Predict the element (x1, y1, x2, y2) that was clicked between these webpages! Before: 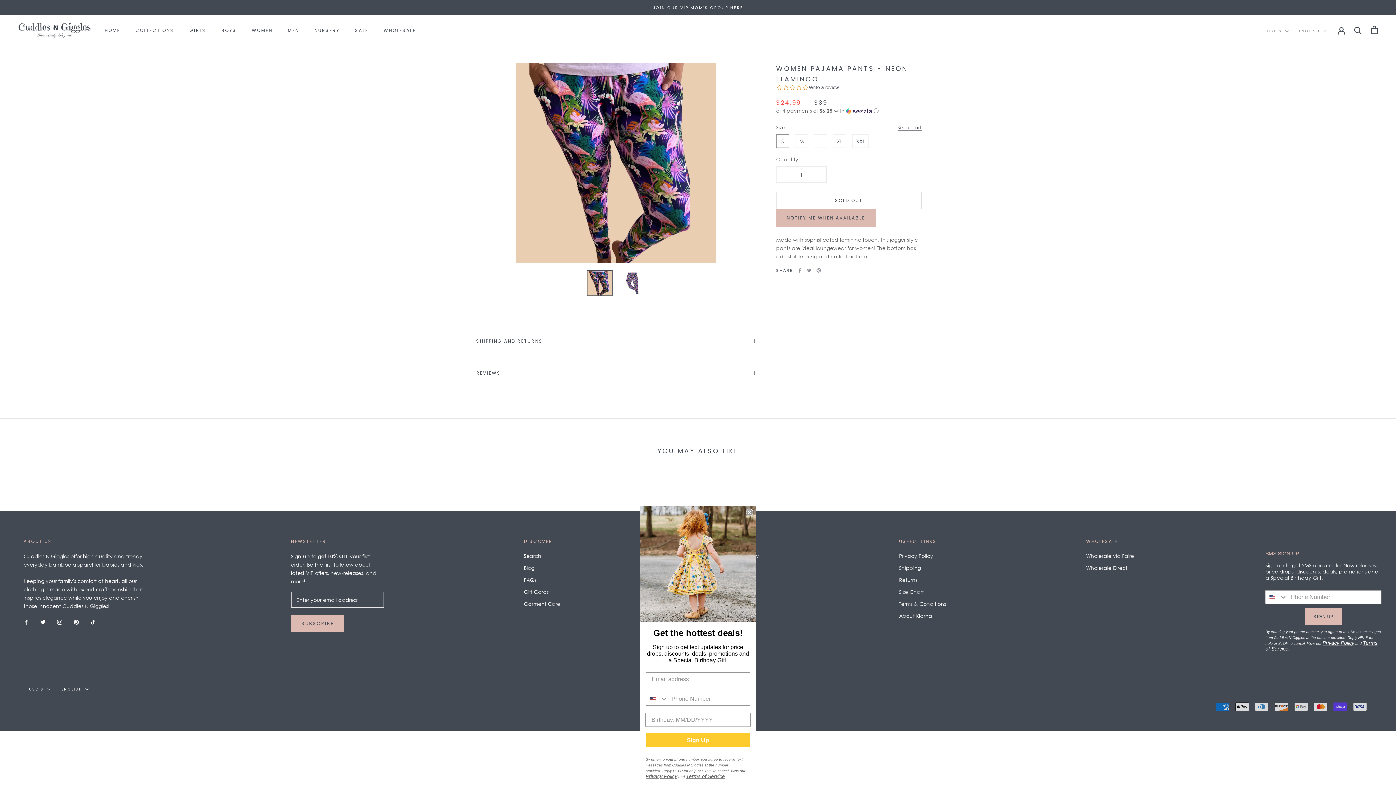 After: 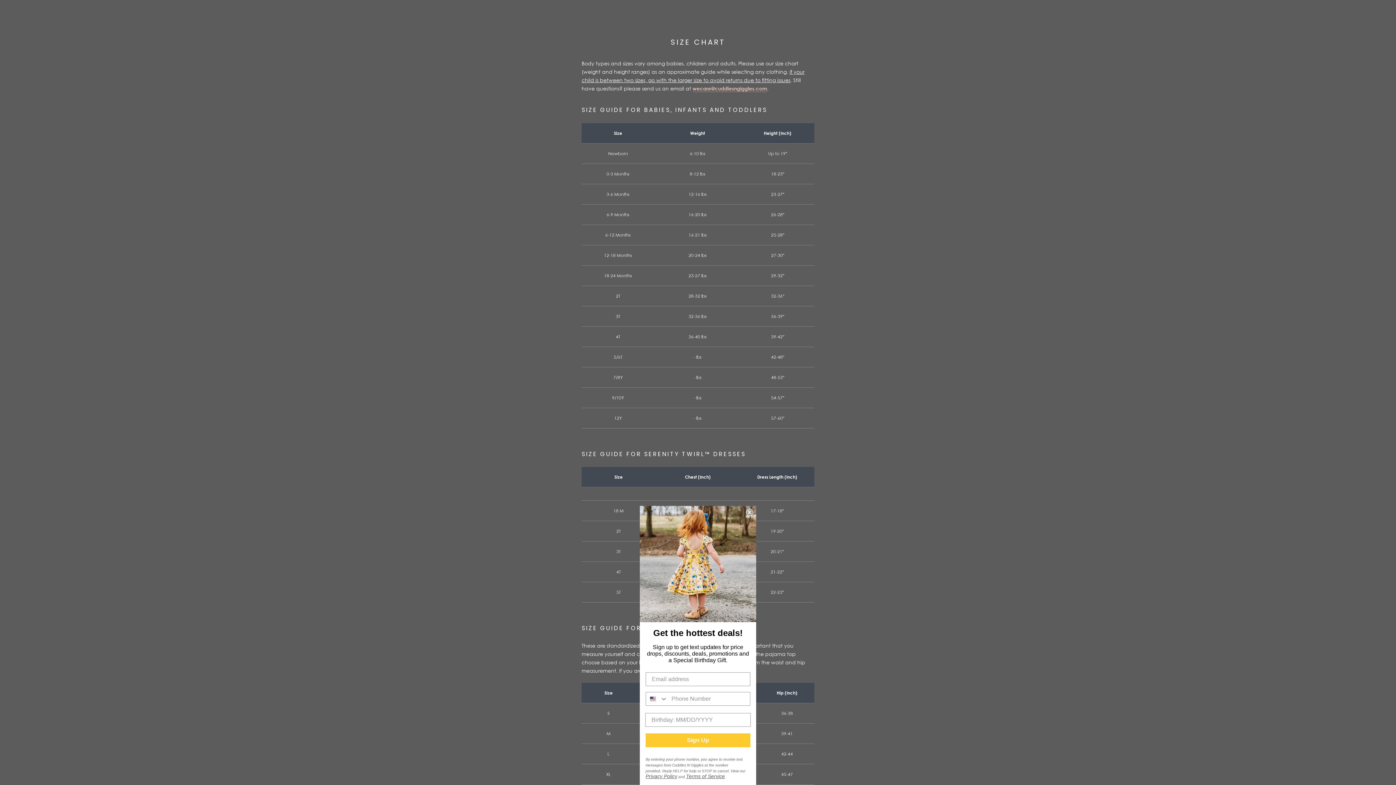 Action: bbox: (897, 123, 921, 131) label: Size chart